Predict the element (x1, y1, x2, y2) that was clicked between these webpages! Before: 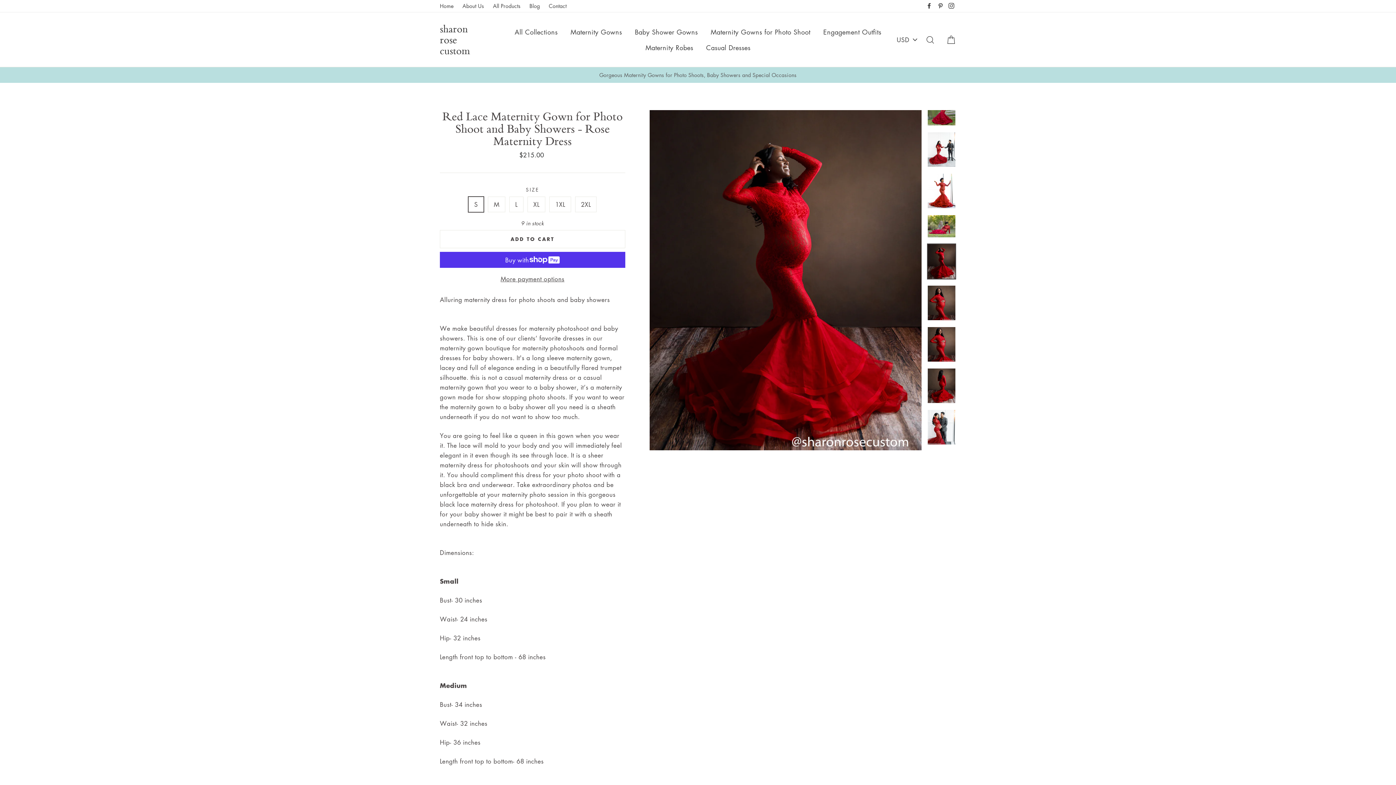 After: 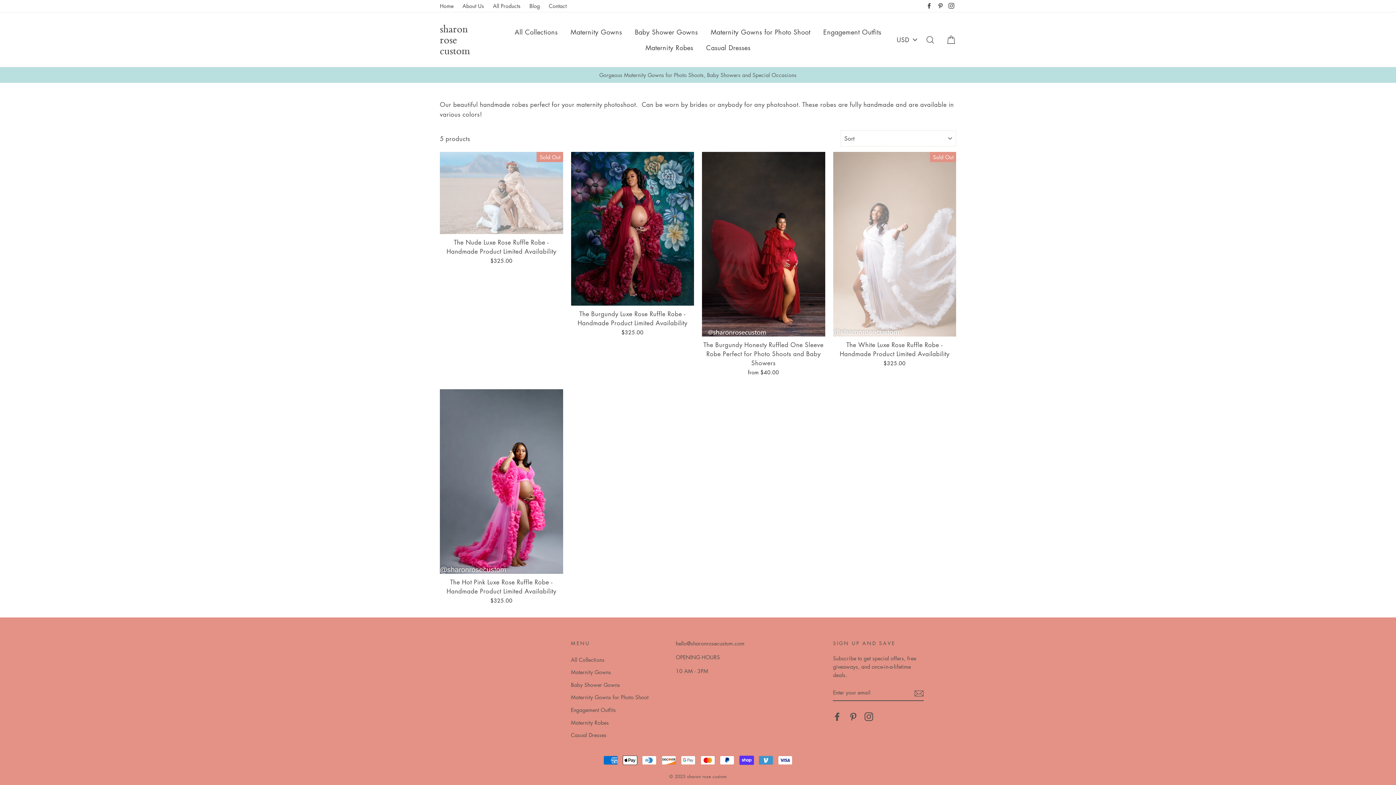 Action: bbox: (640, 39, 698, 55) label: Maternity Robes